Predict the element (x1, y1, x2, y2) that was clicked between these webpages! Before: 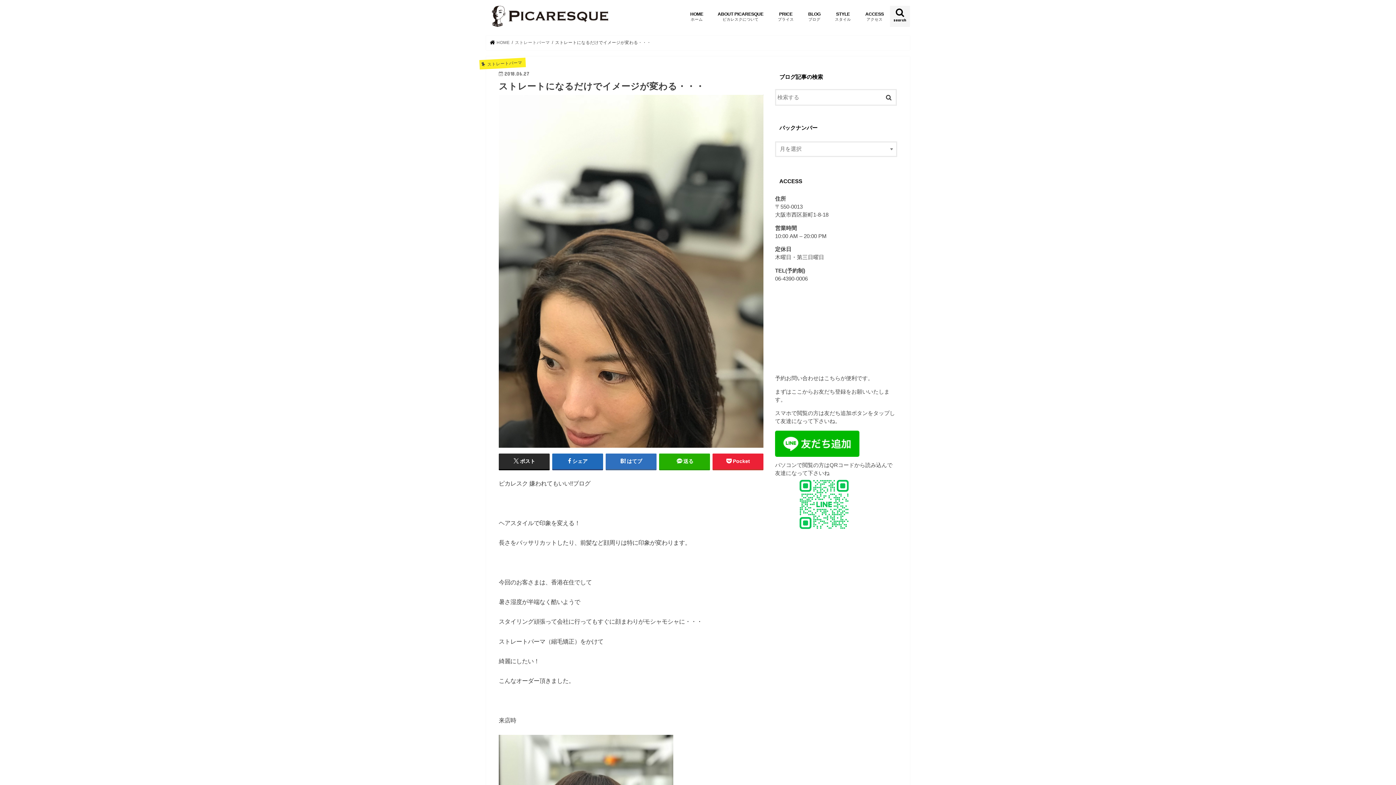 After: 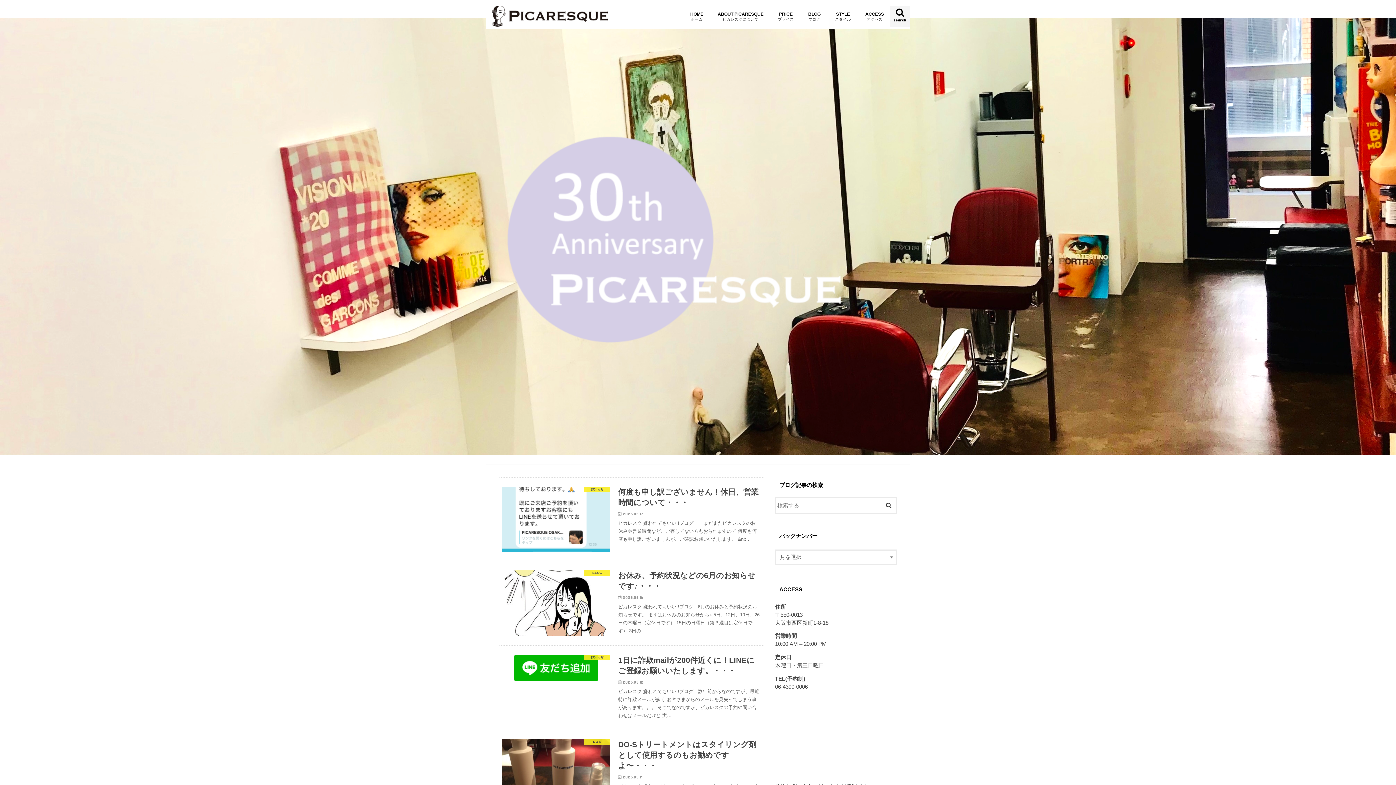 Action: label:  HOME bbox: (490, 40, 509, 44)